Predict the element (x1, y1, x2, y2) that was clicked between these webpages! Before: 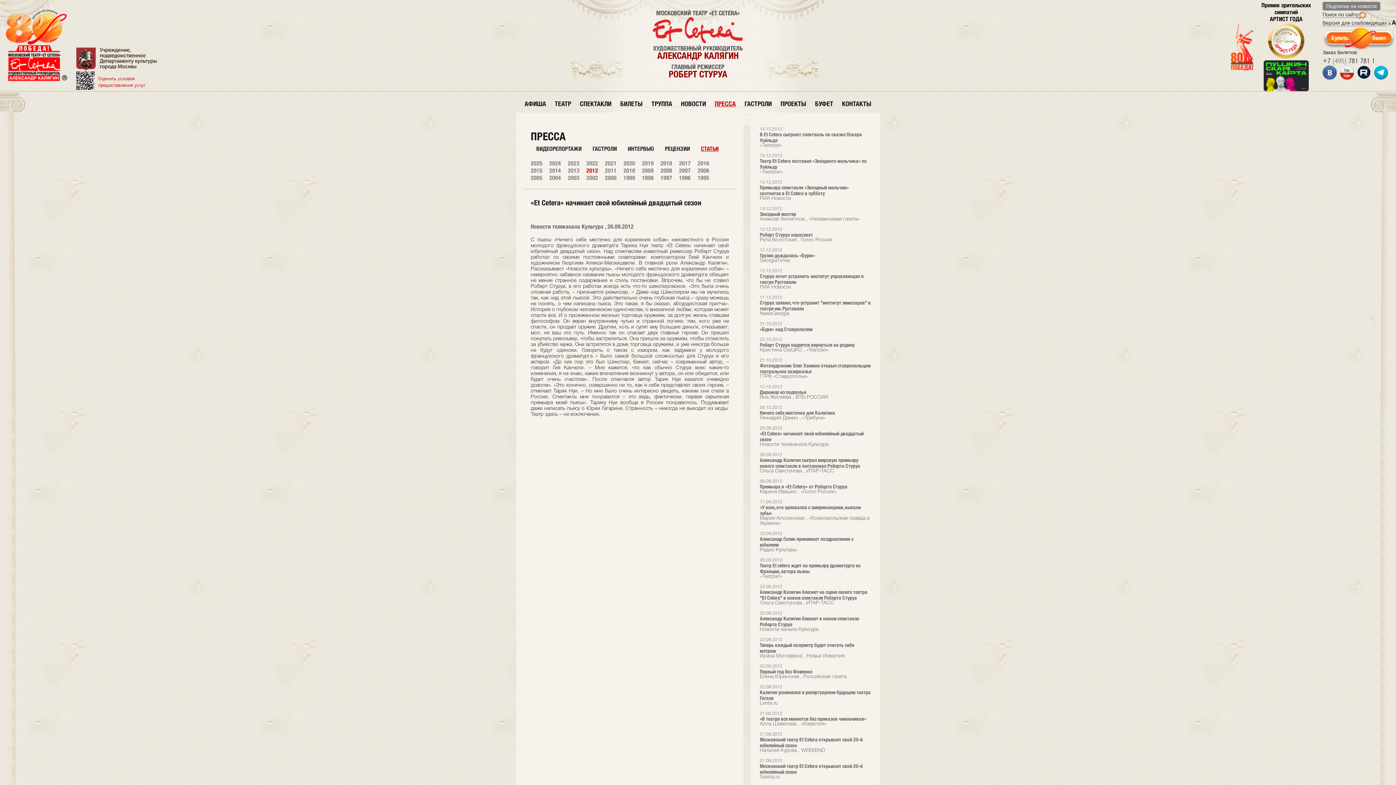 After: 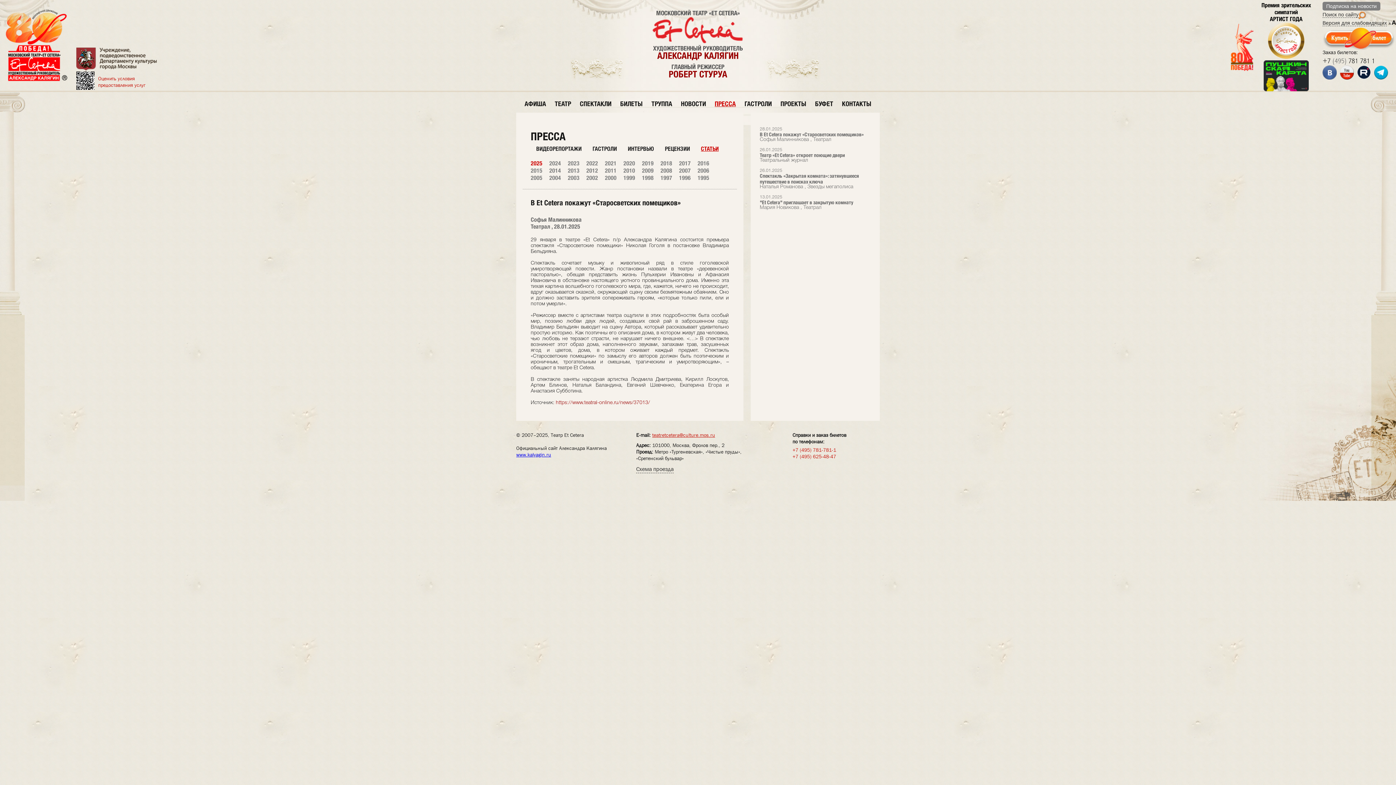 Action: label: СТАТЬИ bbox: (701, 145, 718, 152)